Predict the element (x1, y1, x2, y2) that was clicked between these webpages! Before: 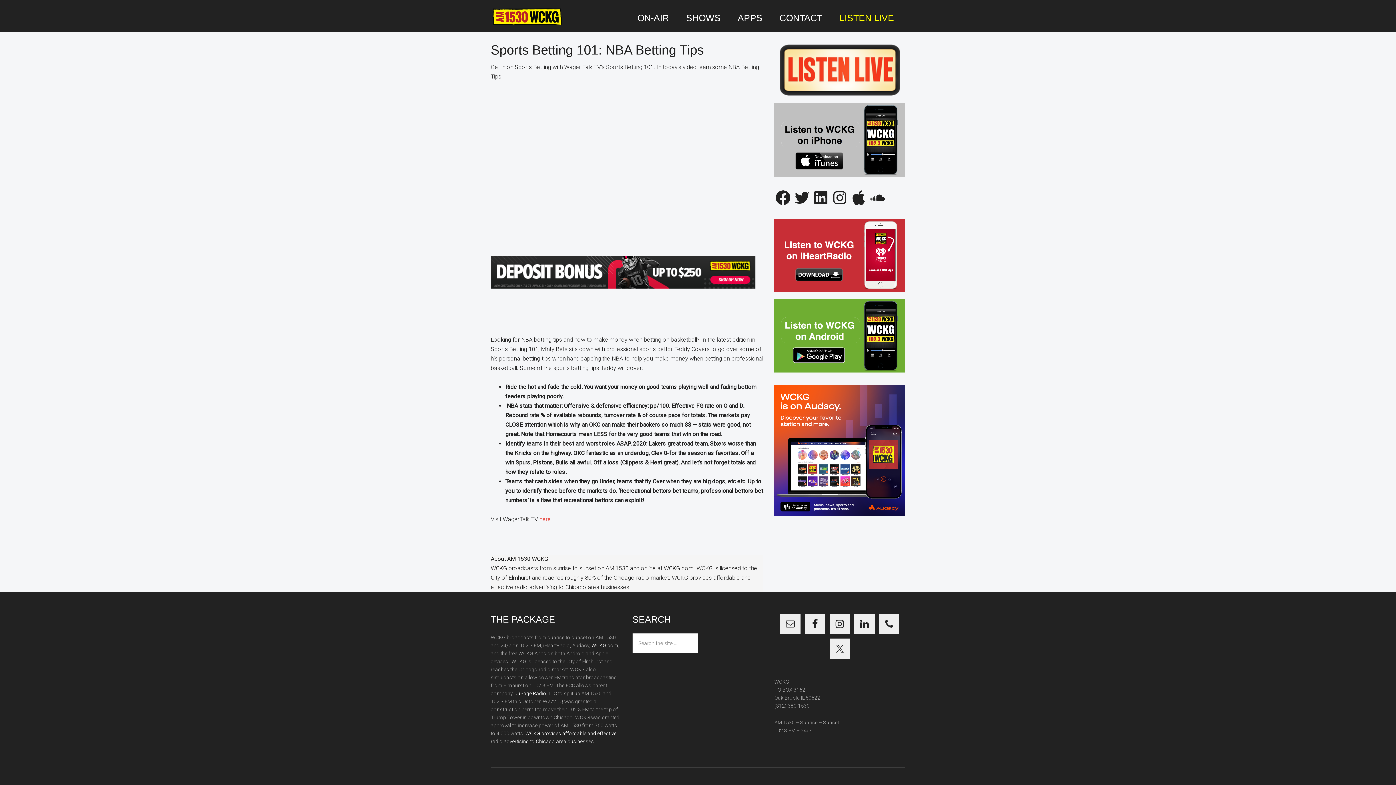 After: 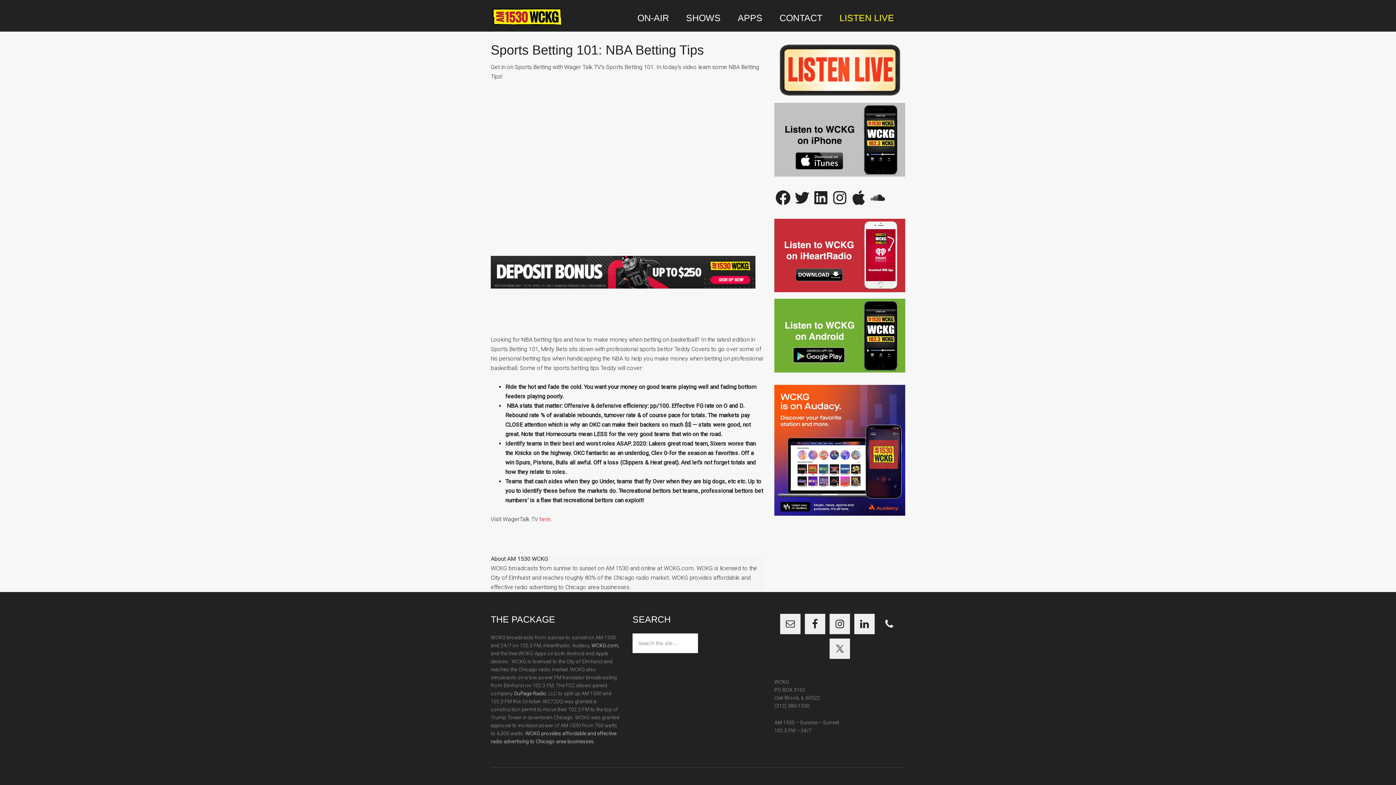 Action: bbox: (879, 614, 899, 634)